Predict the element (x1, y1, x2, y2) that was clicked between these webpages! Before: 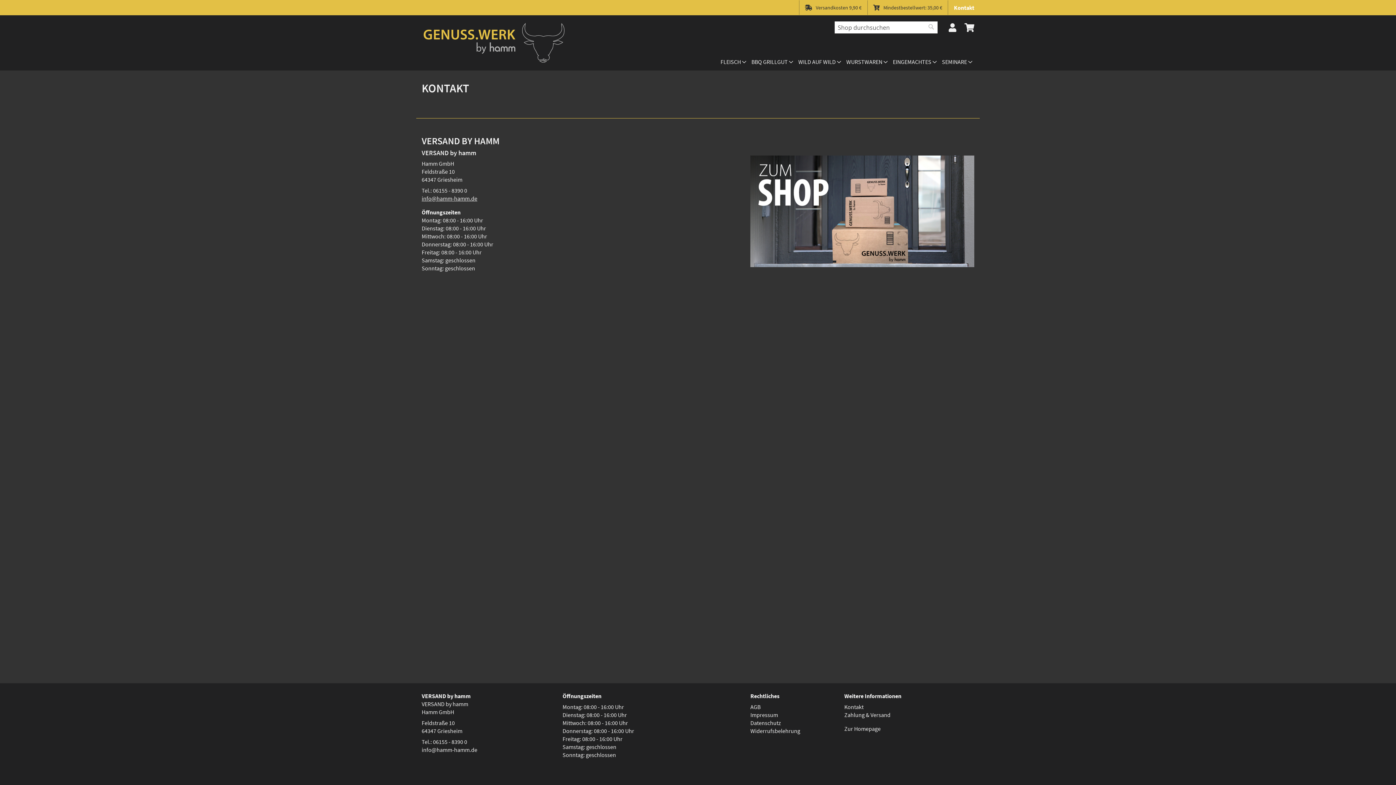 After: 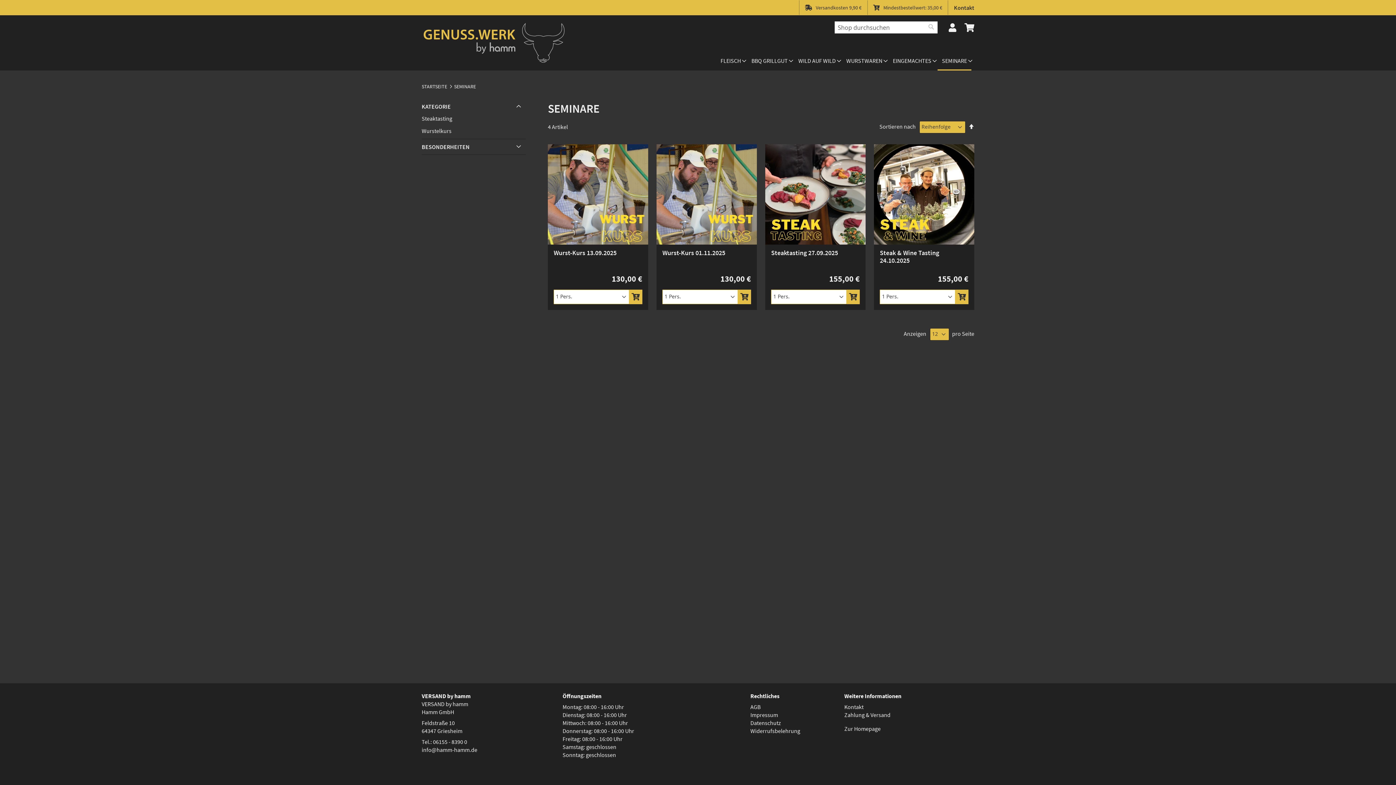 Action: label: SEMINARE bbox: (937, 53, 971, 70)